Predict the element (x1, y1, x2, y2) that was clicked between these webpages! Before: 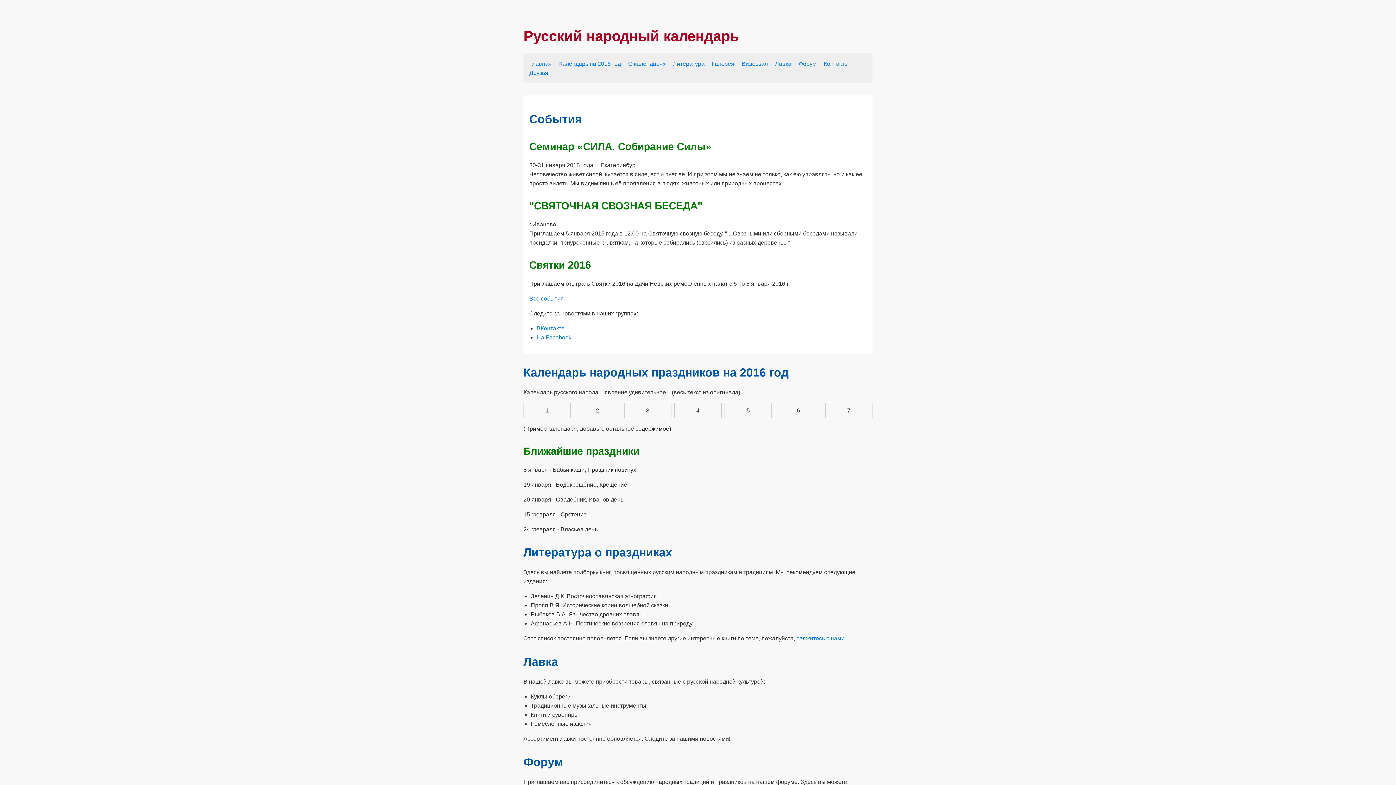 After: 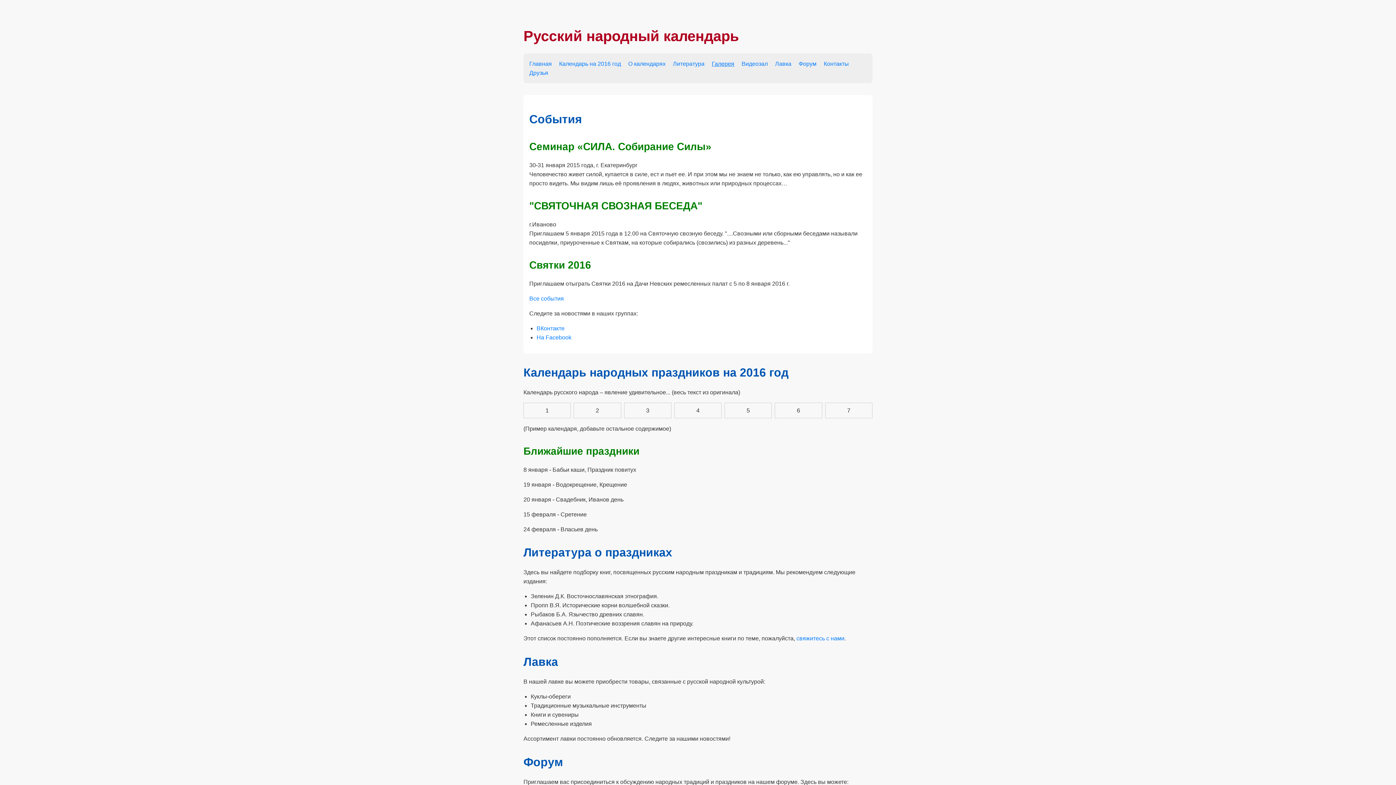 Action: label: Галерея bbox: (712, 59, 734, 68)